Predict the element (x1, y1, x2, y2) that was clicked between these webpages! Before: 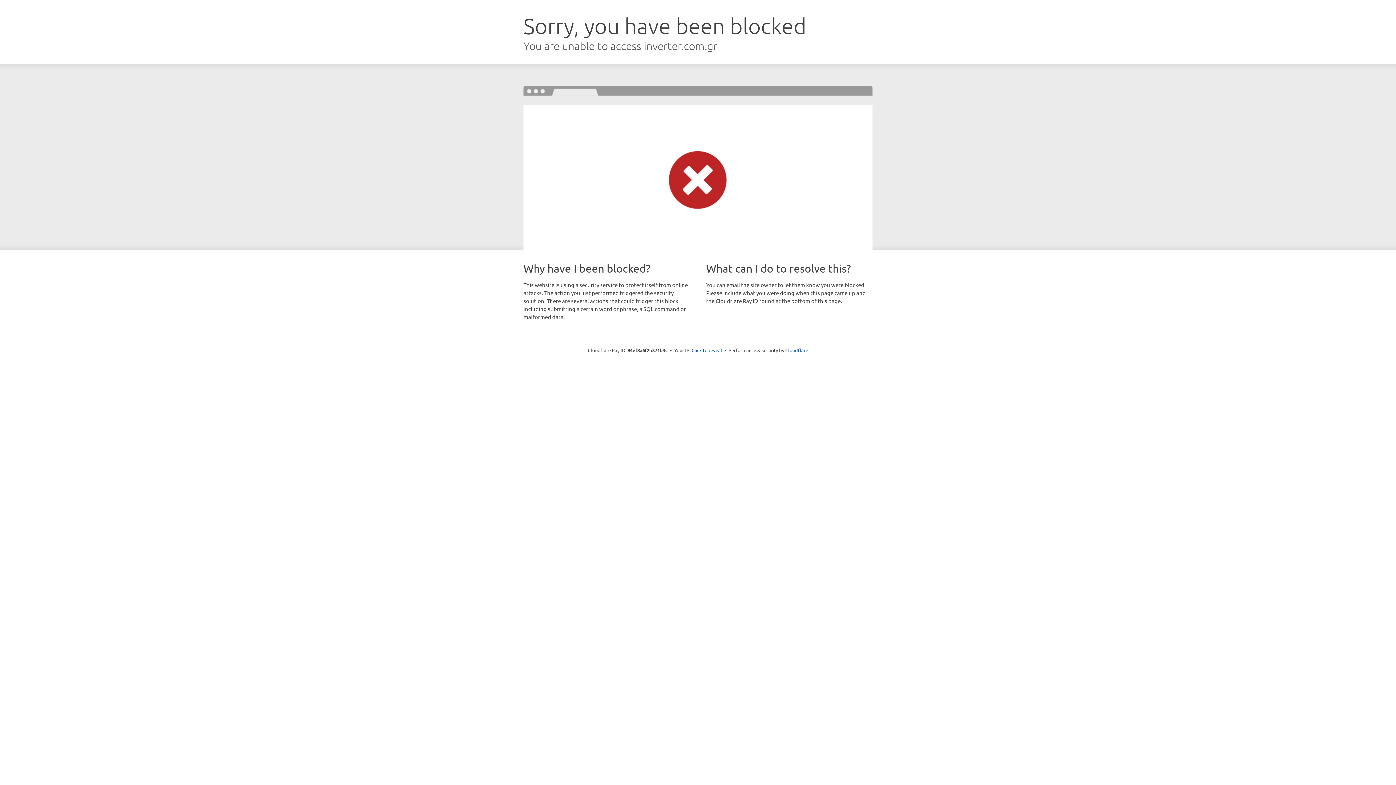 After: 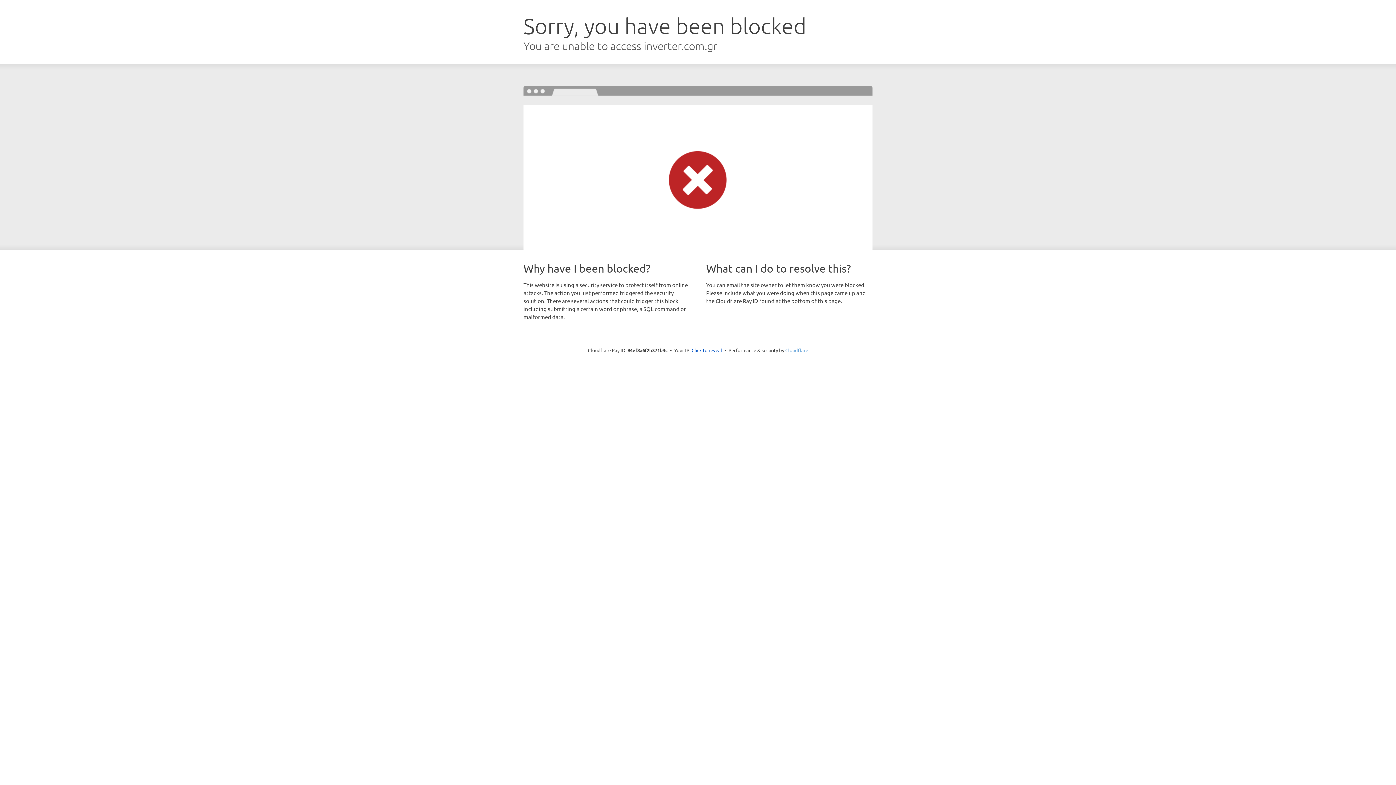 Action: label: Cloudflare bbox: (785, 347, 808, 353)